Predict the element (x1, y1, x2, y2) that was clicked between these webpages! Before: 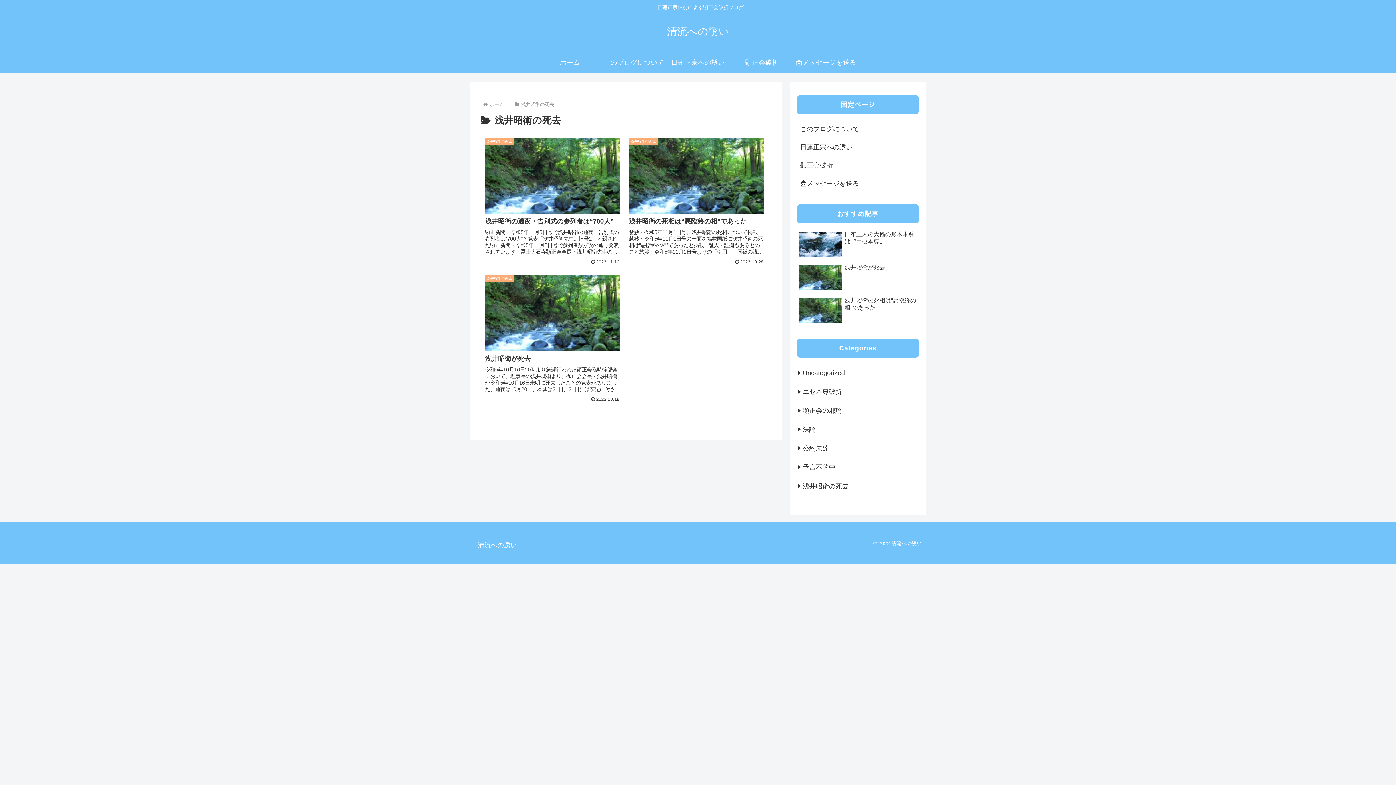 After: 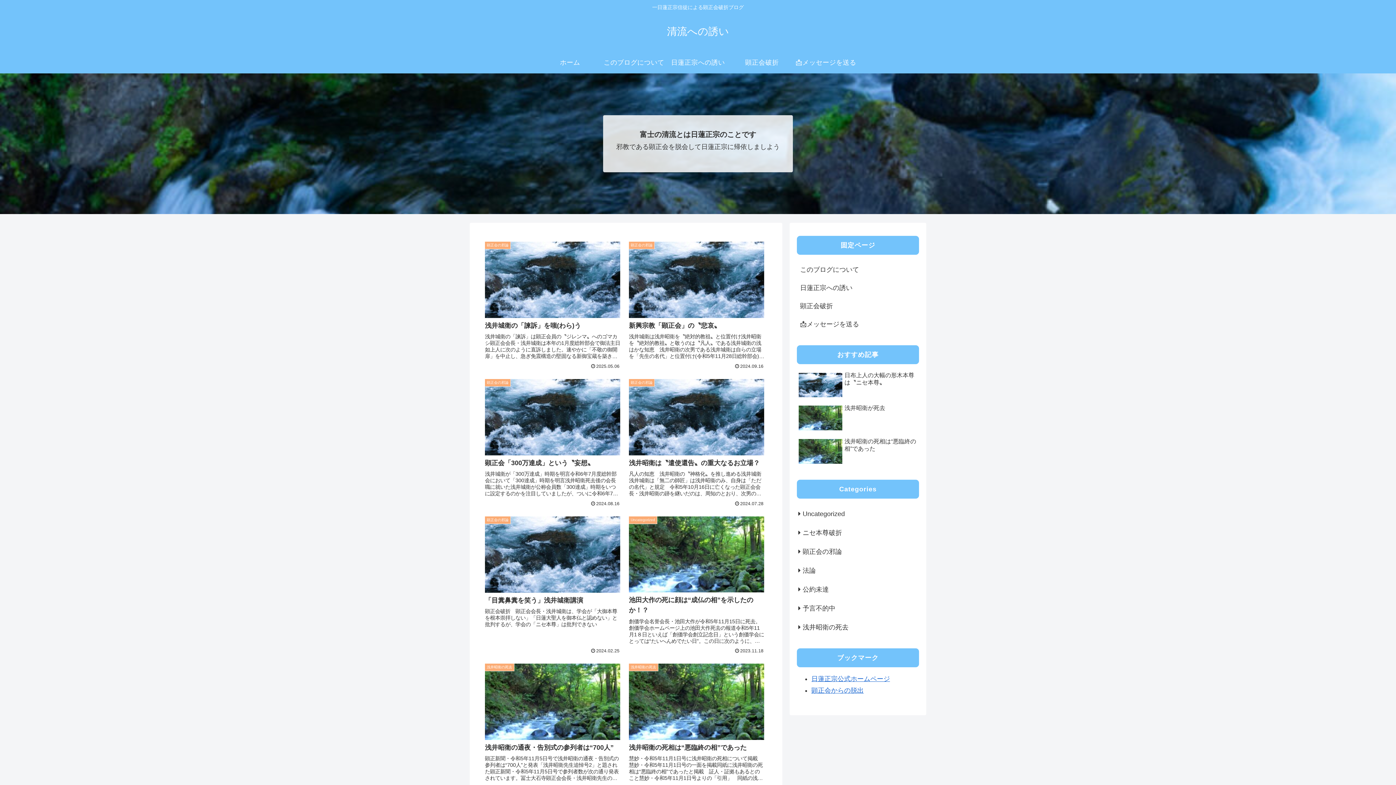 Action: label: 清流への誘い bbox: (472, 542, 522, 548)